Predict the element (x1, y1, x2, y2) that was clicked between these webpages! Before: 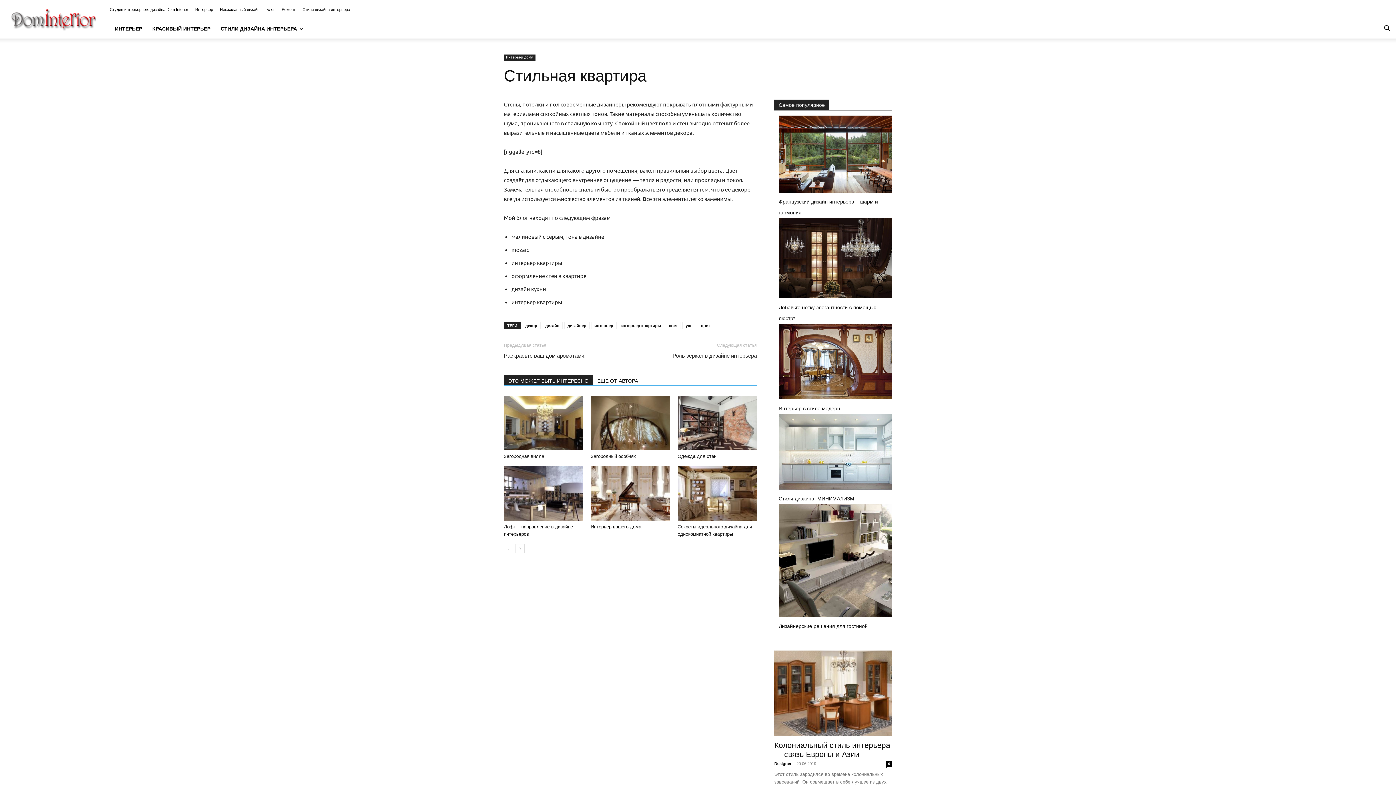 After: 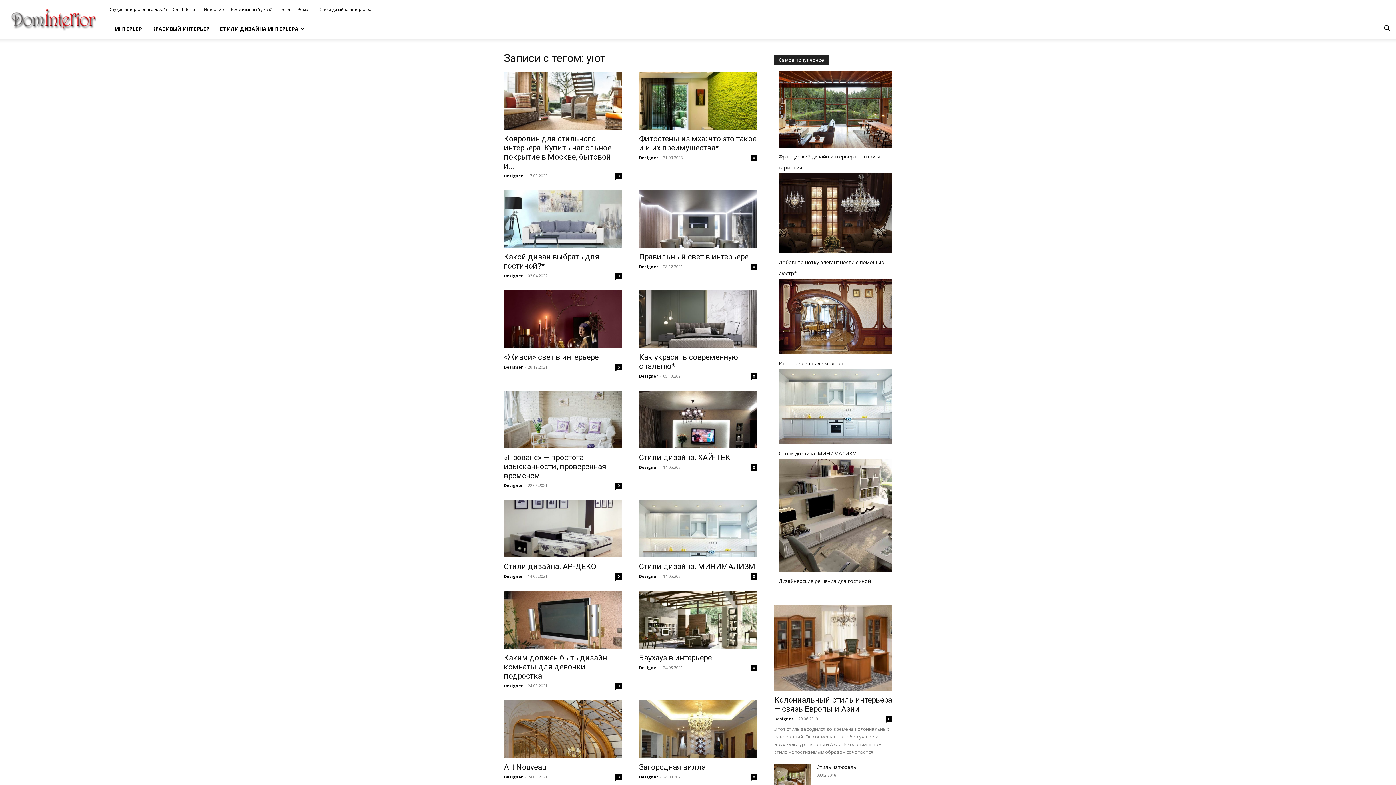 Action: label: уют bbox: (682, 322, 696, 329)